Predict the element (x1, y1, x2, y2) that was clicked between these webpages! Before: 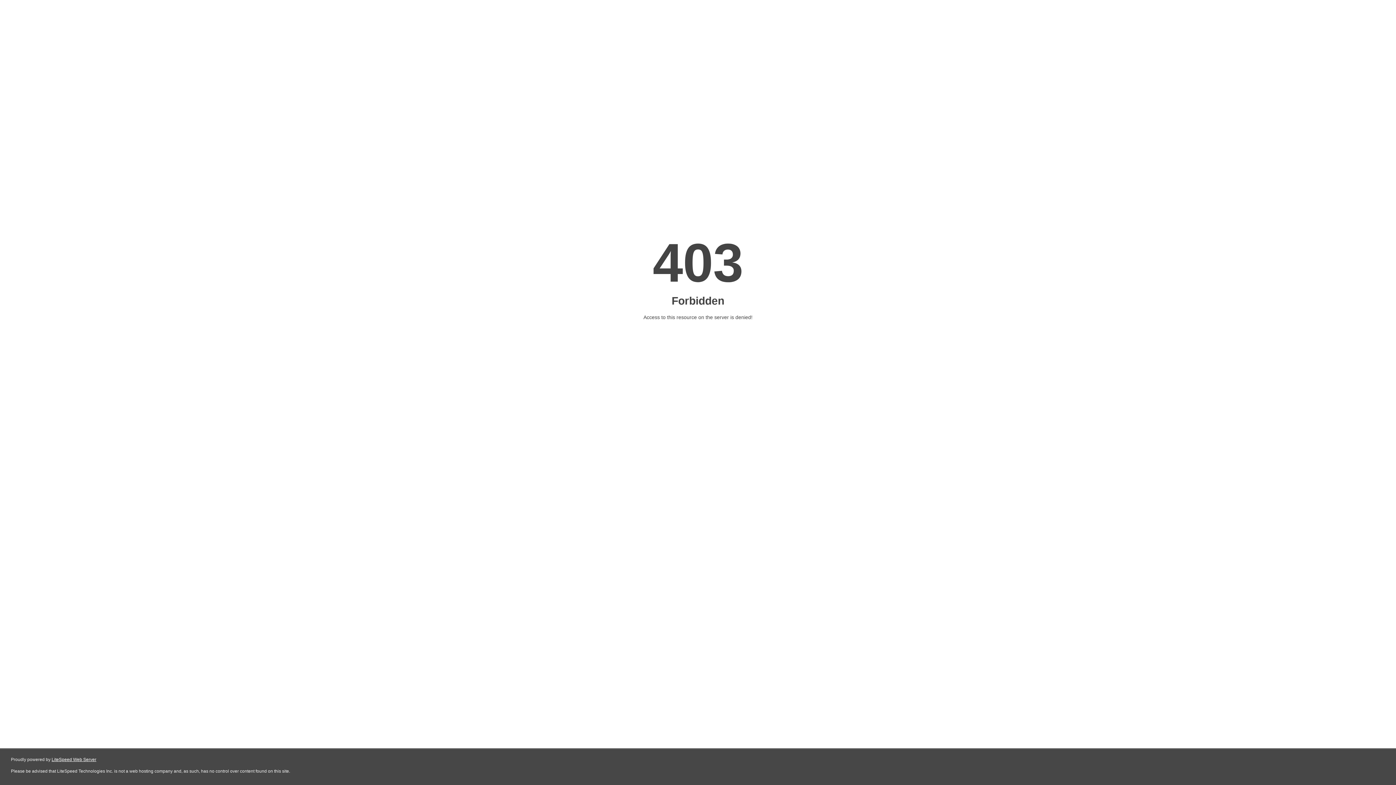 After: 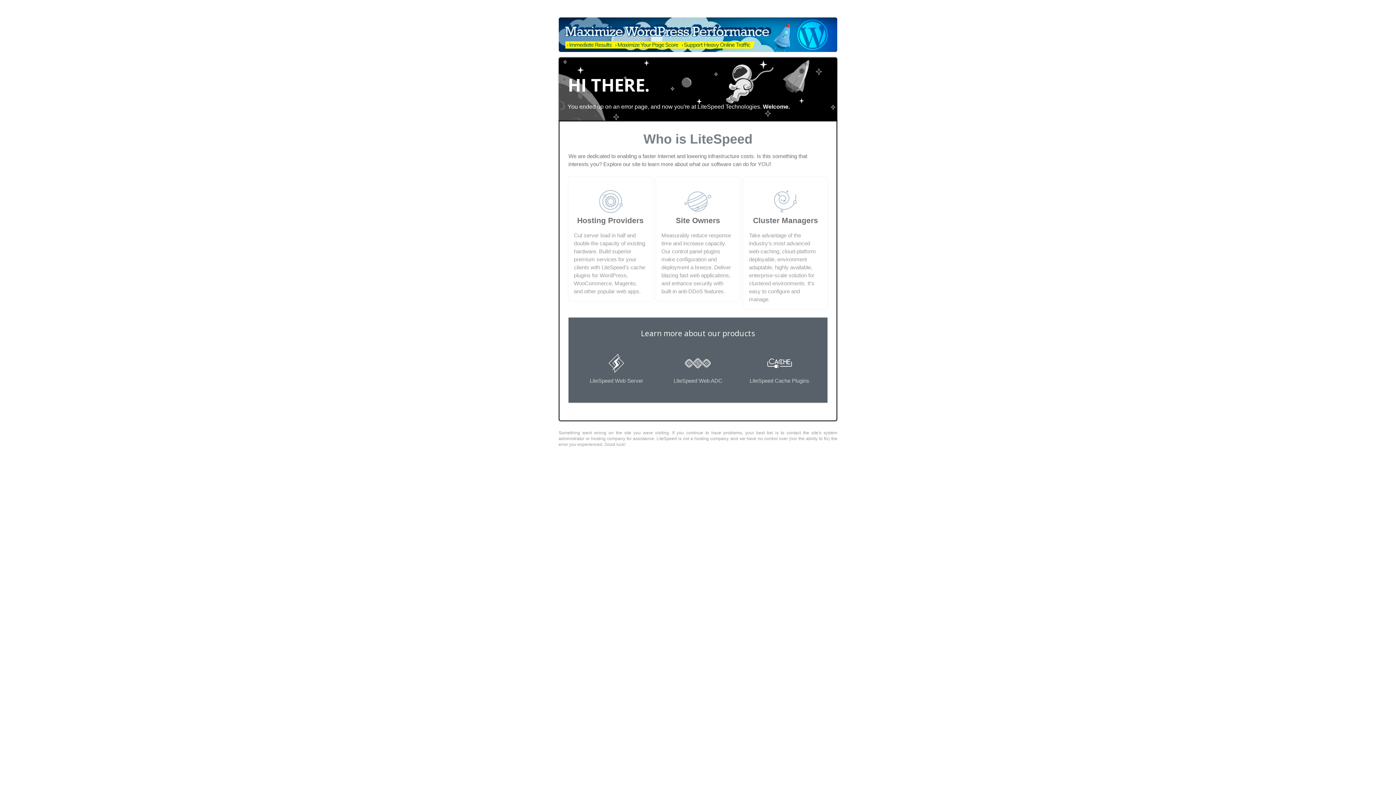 Action: label: LiteSpeed Web Server bbox: (51, 757, 96, 762)